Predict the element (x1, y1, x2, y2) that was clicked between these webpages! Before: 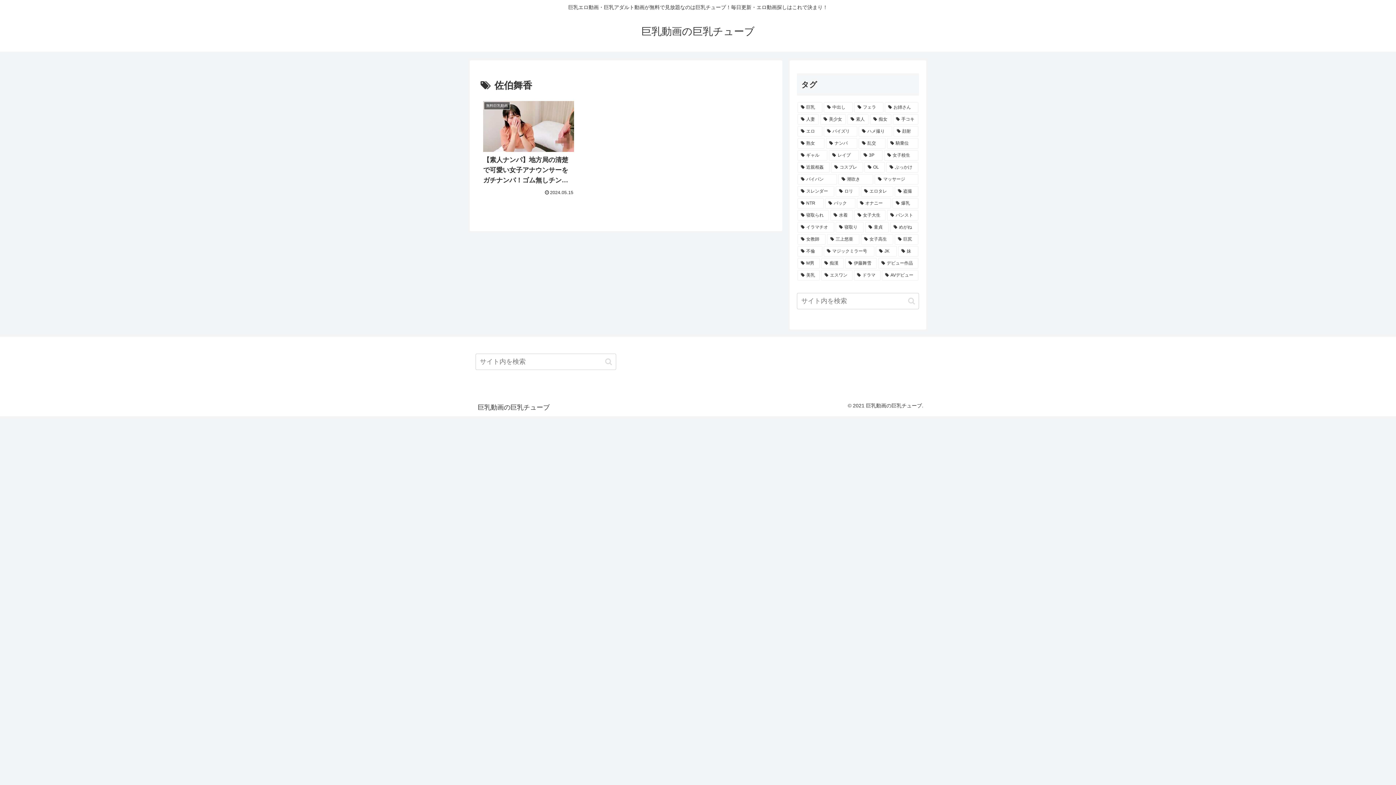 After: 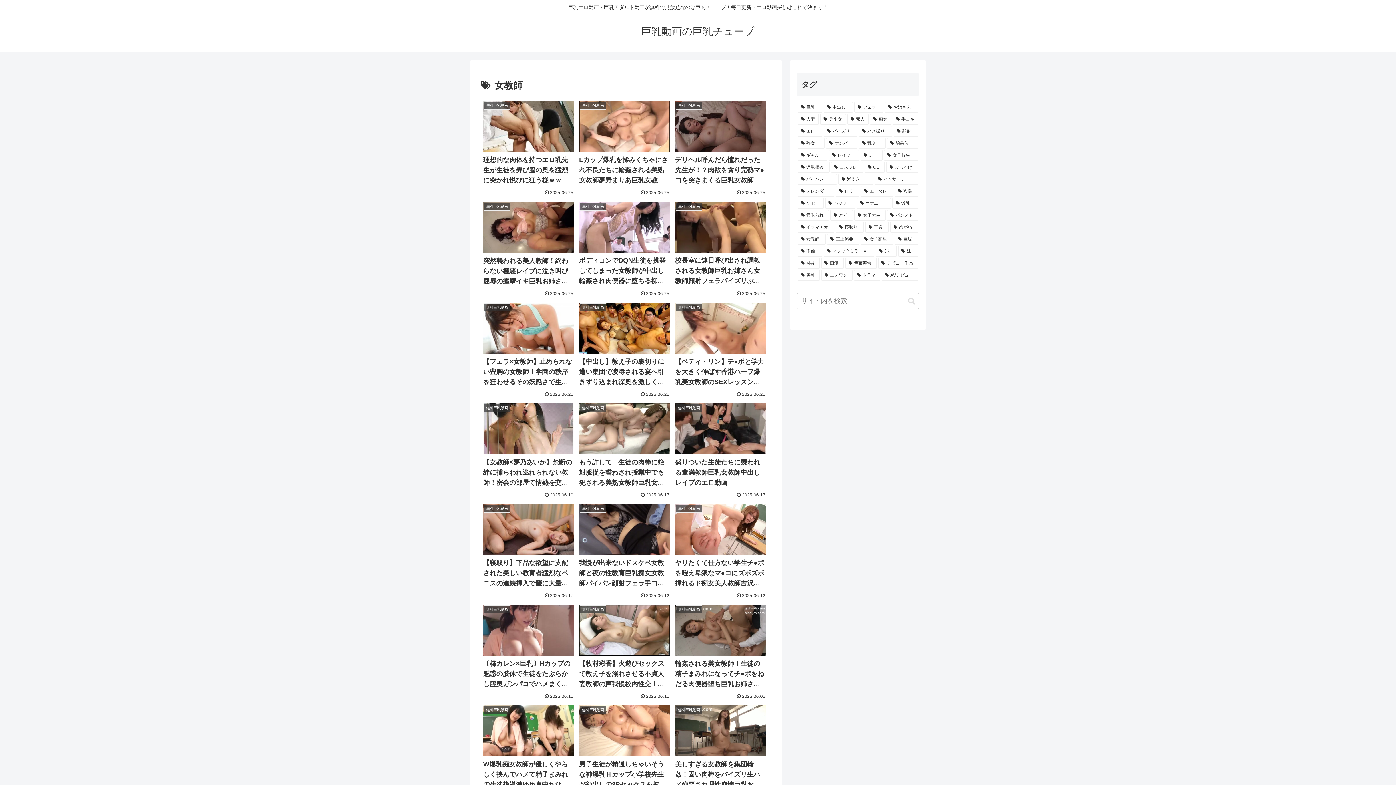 Action: bbox: (797, 234, 825, 244) label: 女教師 (2,020個の項目)